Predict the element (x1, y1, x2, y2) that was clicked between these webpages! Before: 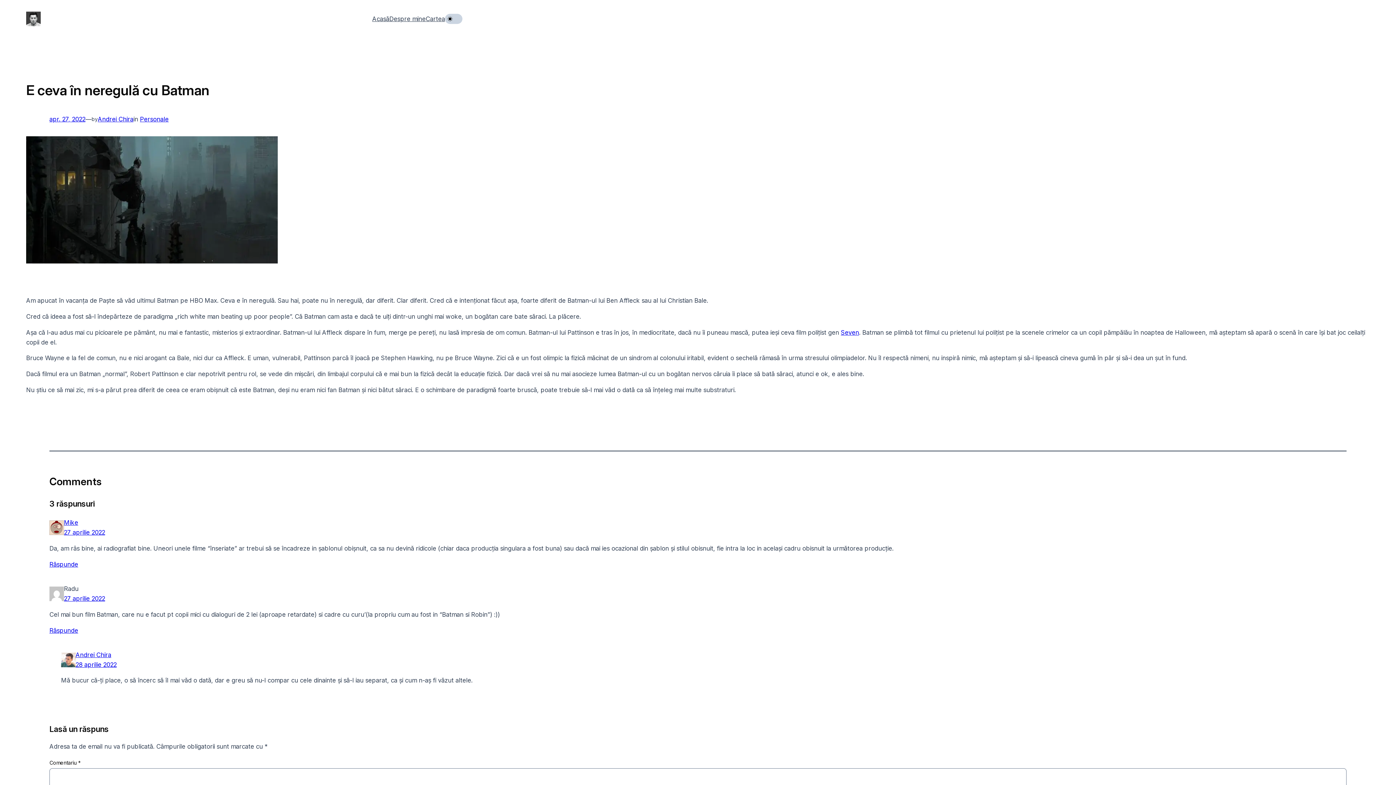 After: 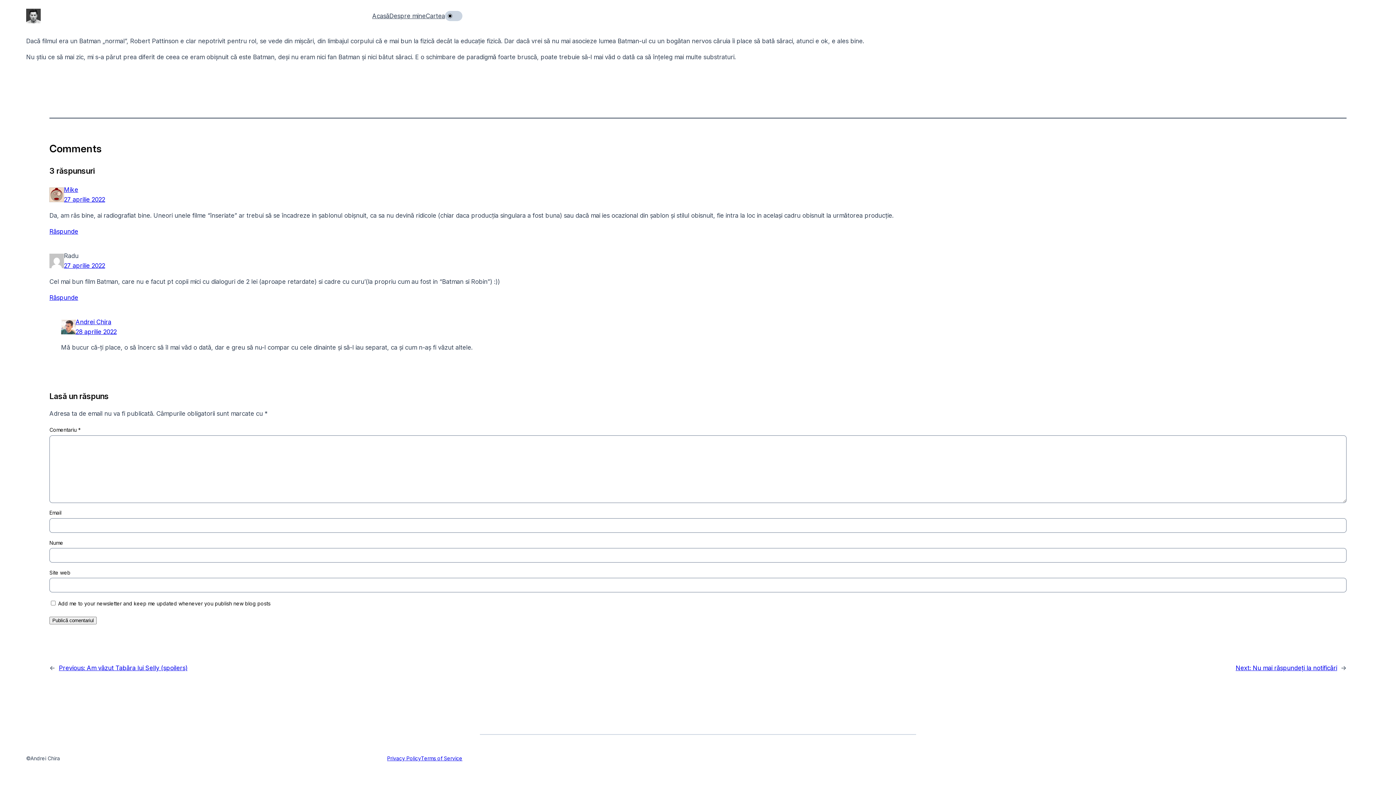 Action: label: 27 aprilie 2022 bbox: (64, 529, 105, 536)